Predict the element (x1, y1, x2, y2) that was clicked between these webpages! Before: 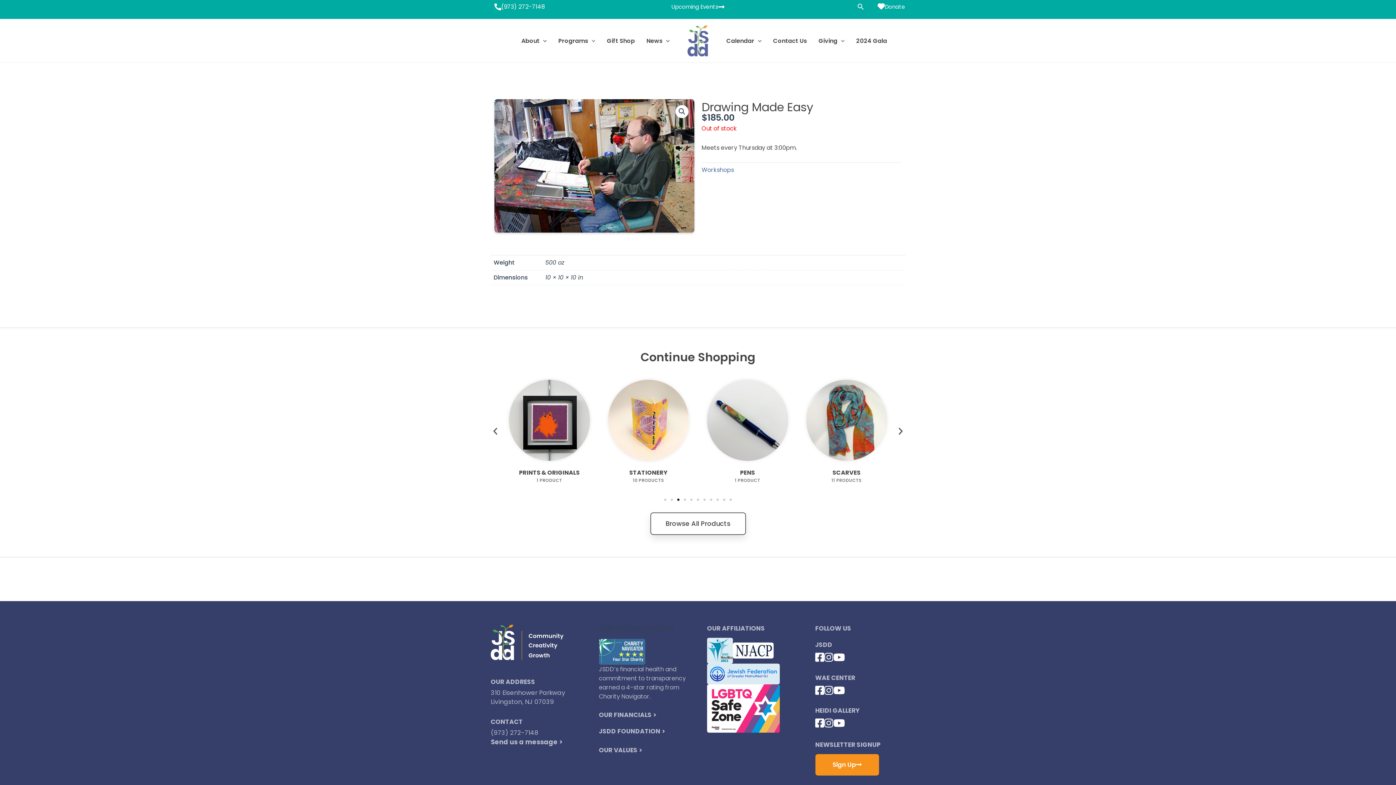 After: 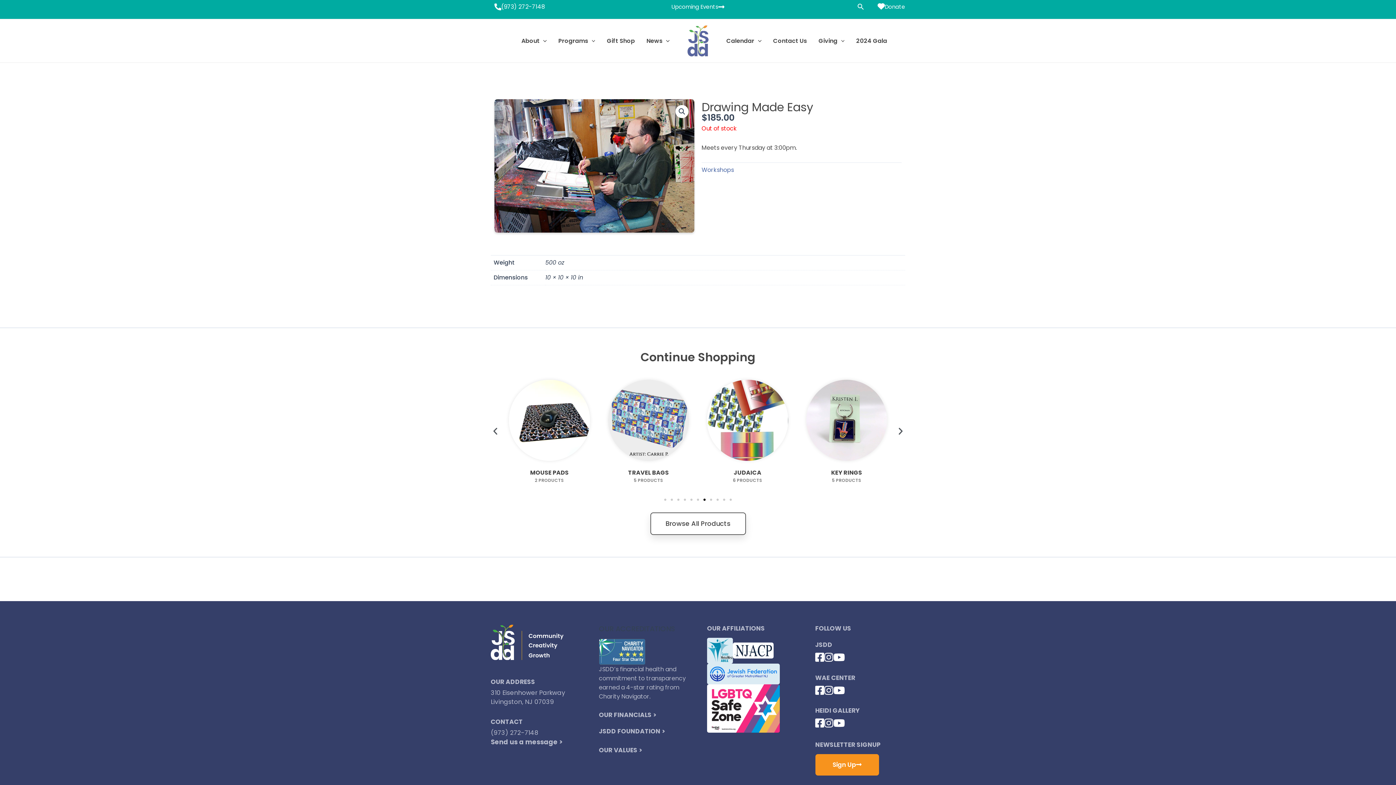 Action: bbox: (599, 656, 645, 664)